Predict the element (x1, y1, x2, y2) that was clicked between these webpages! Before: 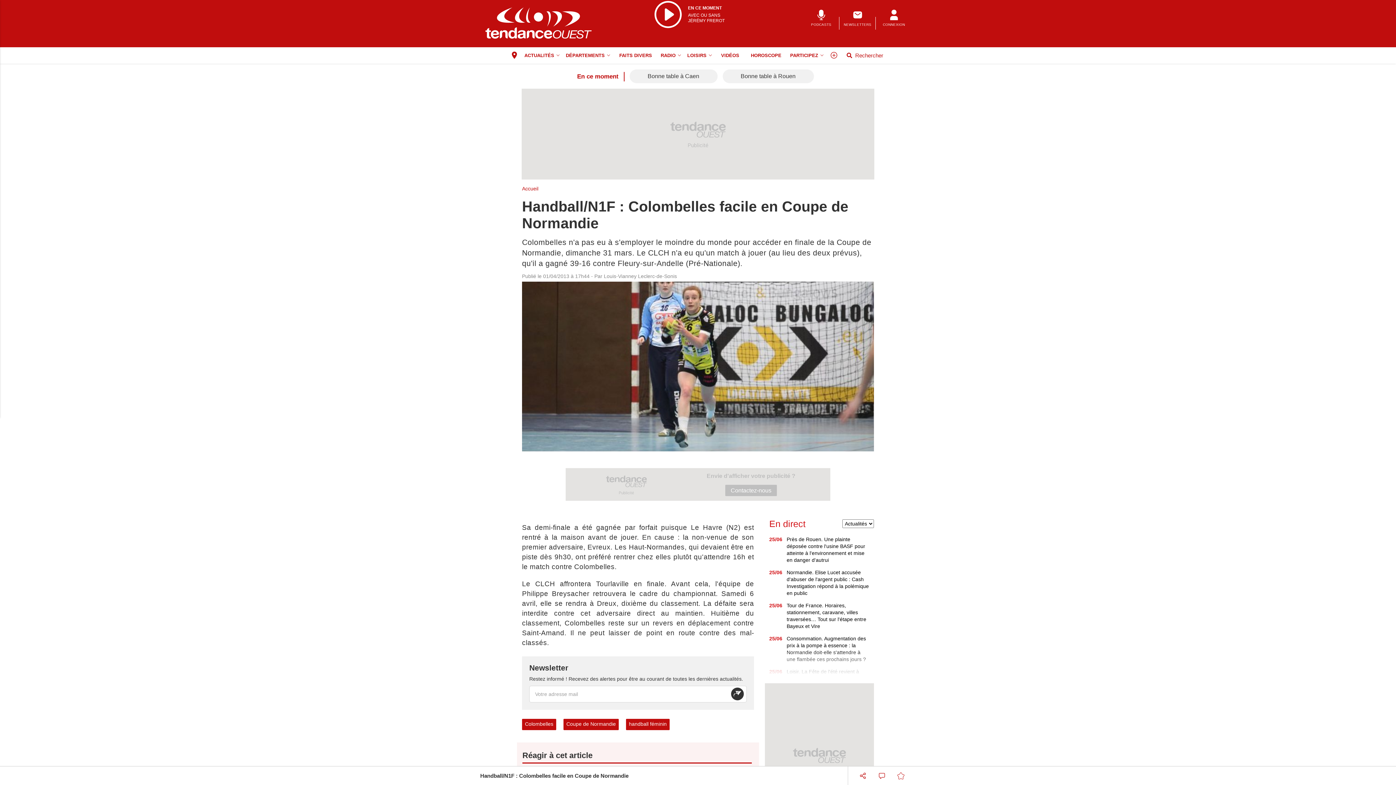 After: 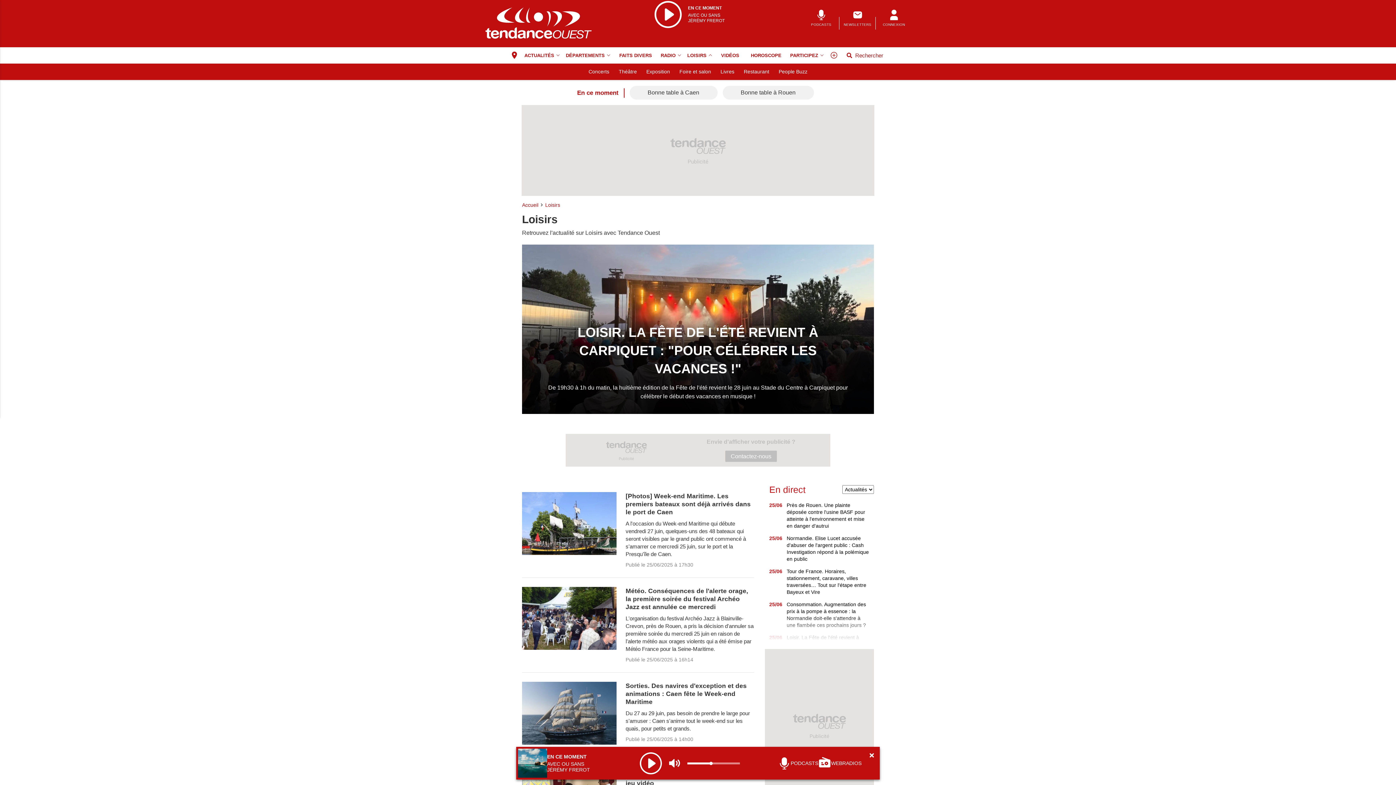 Action: label: LOISIRS bbox: (684, 47, 708, 63)